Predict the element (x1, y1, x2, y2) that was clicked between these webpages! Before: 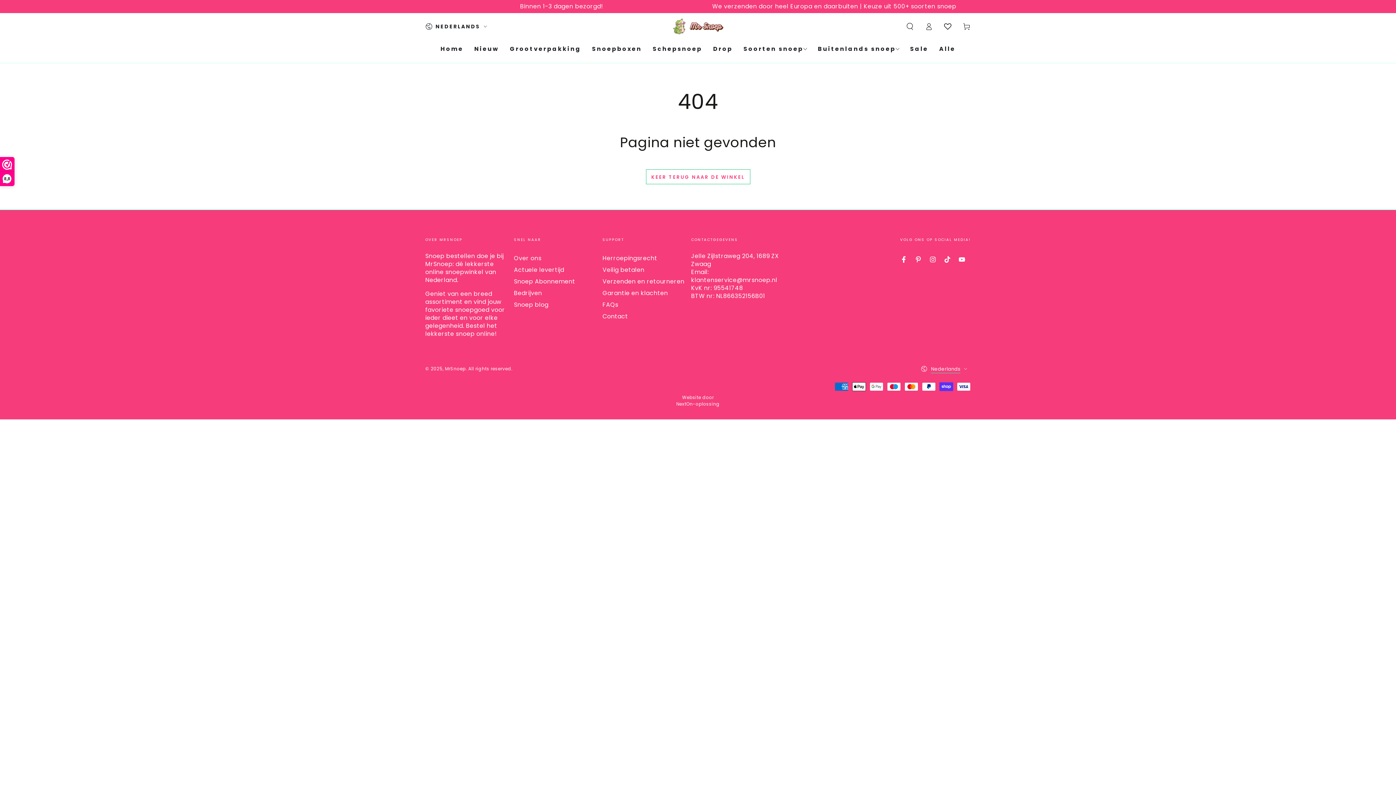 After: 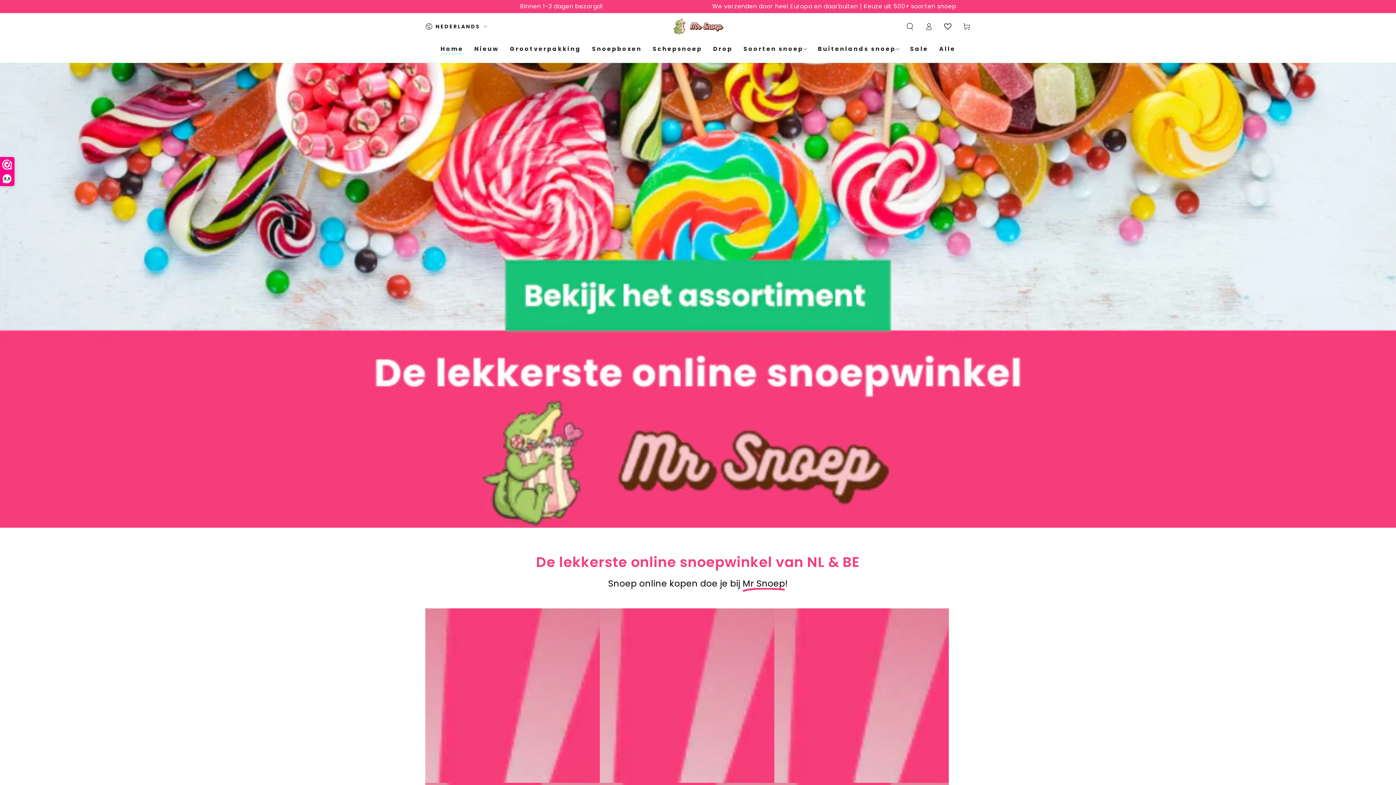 Action: label: MrSnoep bbox: (445, 365, 465, 371)